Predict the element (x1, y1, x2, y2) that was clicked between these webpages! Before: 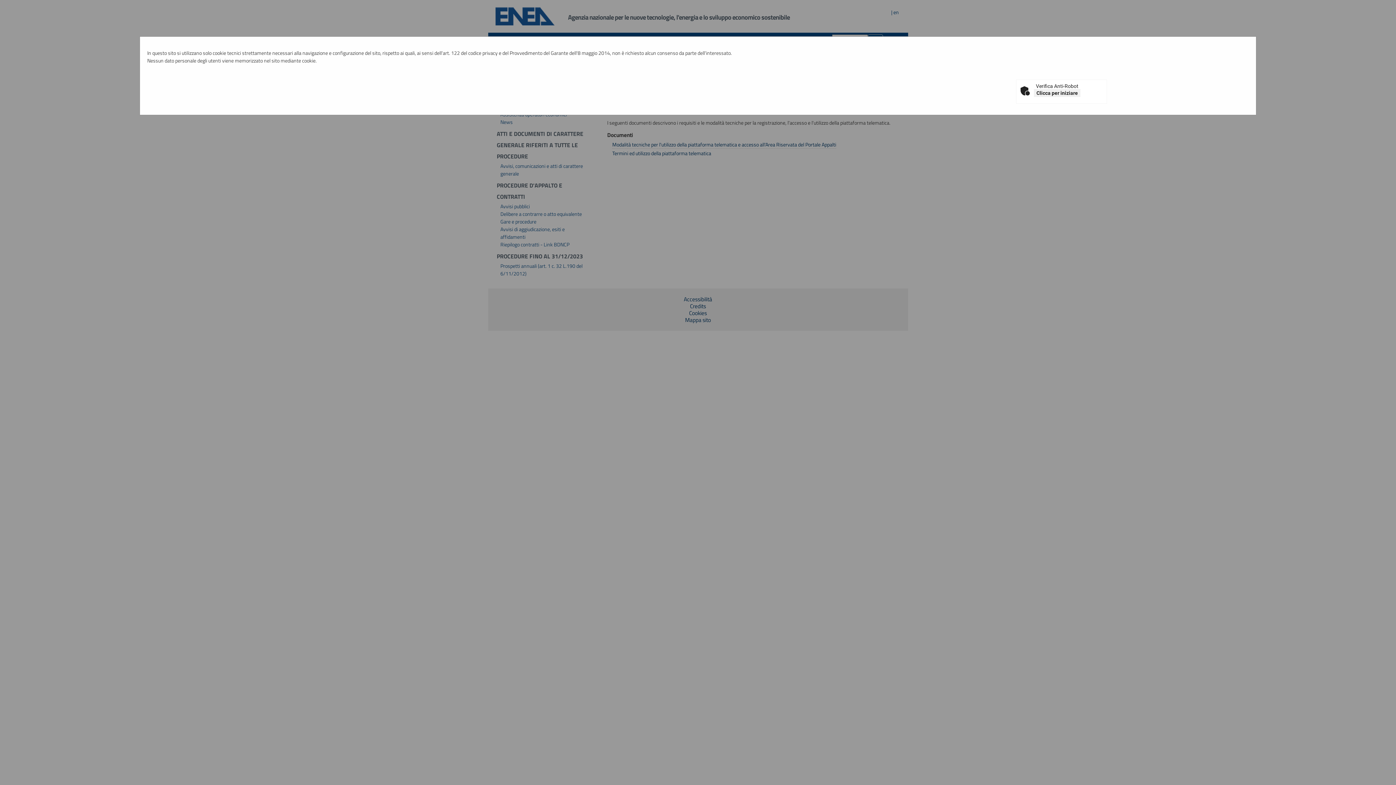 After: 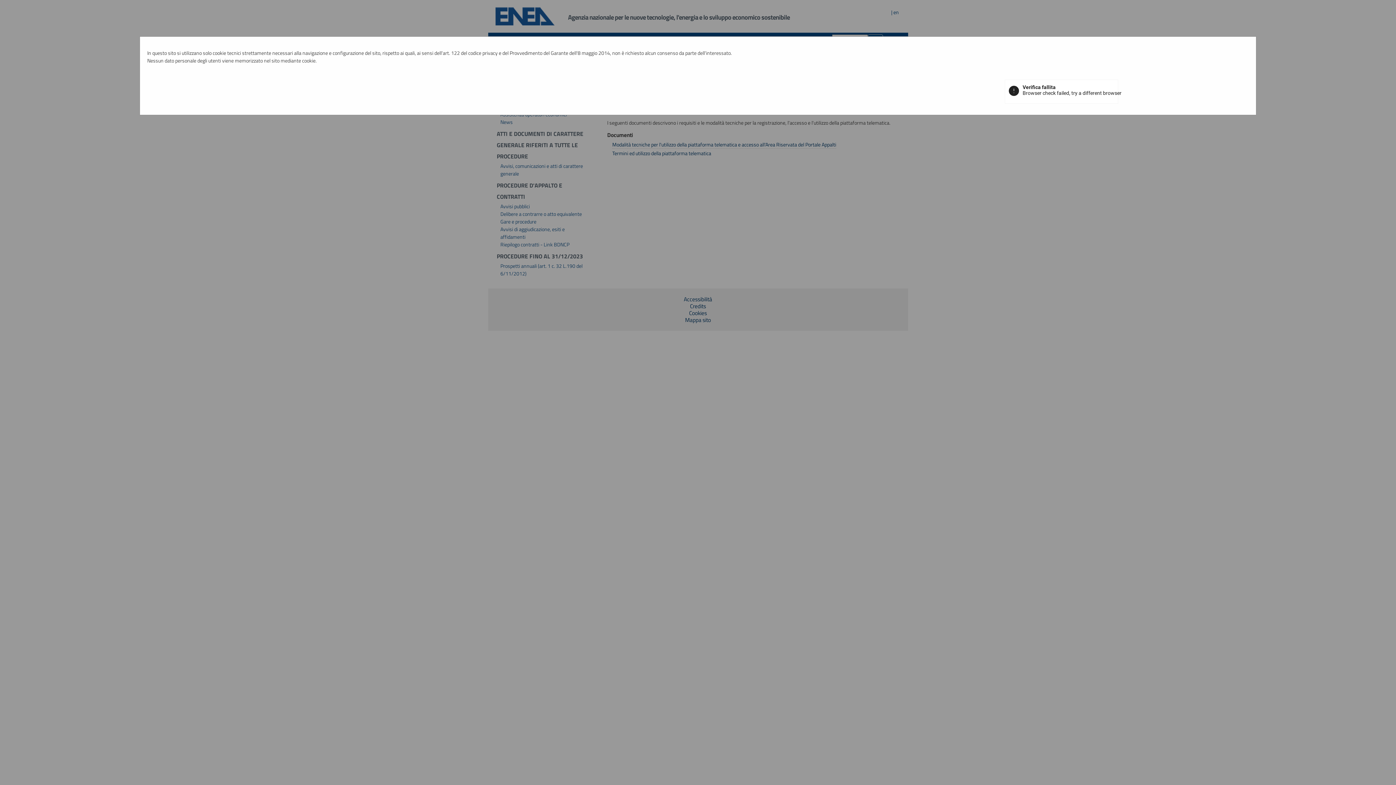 Action: label: Clicca per iniziare bbox: (1034, 89, 1080, 97)